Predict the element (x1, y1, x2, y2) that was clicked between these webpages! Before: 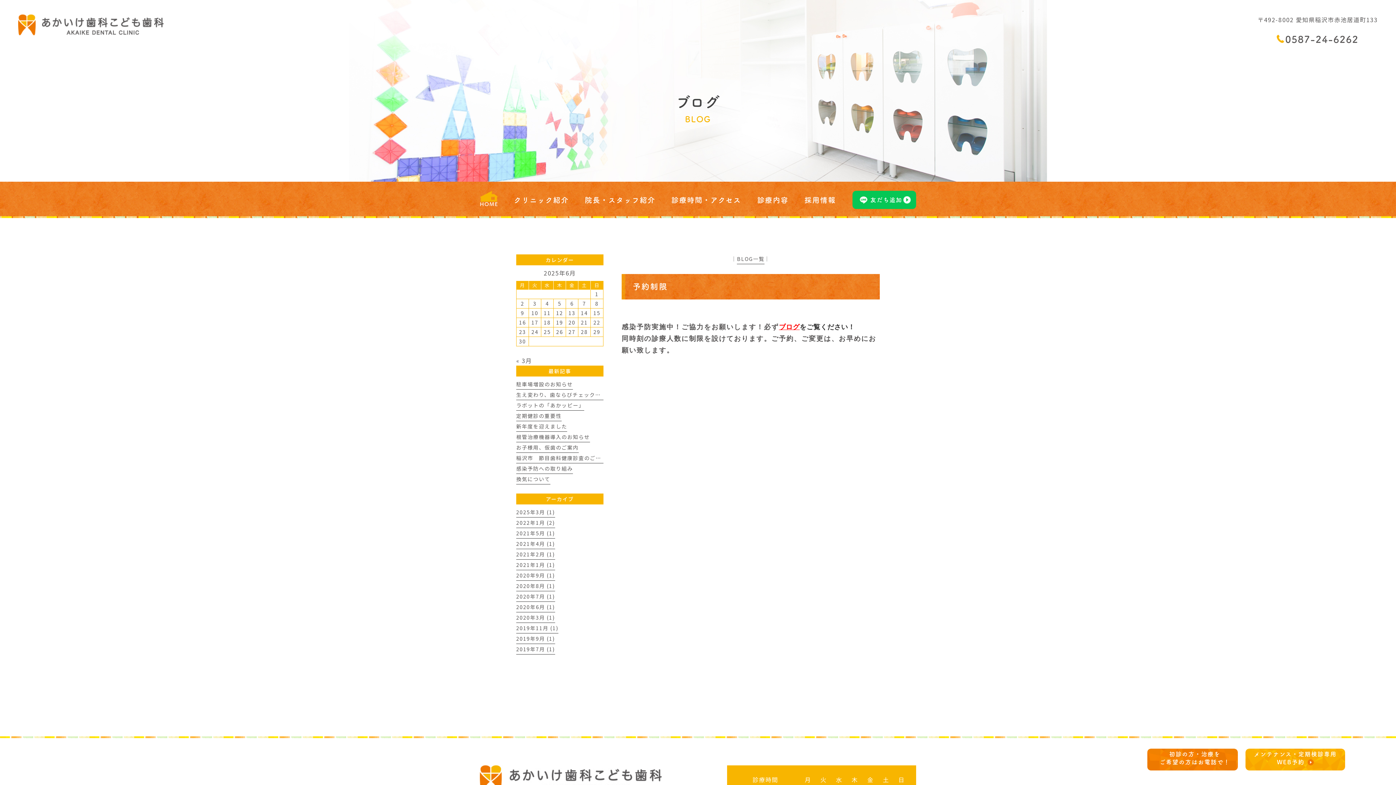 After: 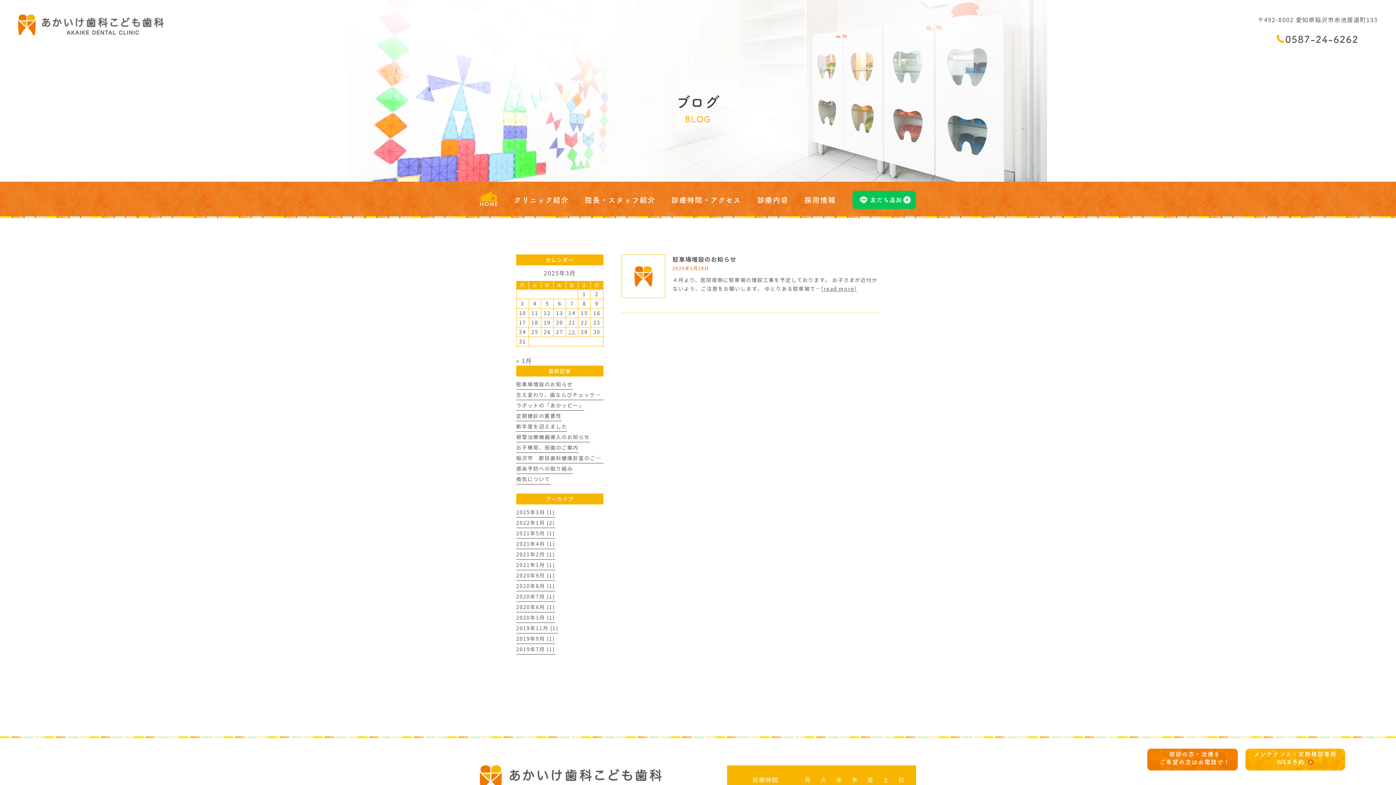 Action: bbox: (516, 356, 532, 365) label: « 3月